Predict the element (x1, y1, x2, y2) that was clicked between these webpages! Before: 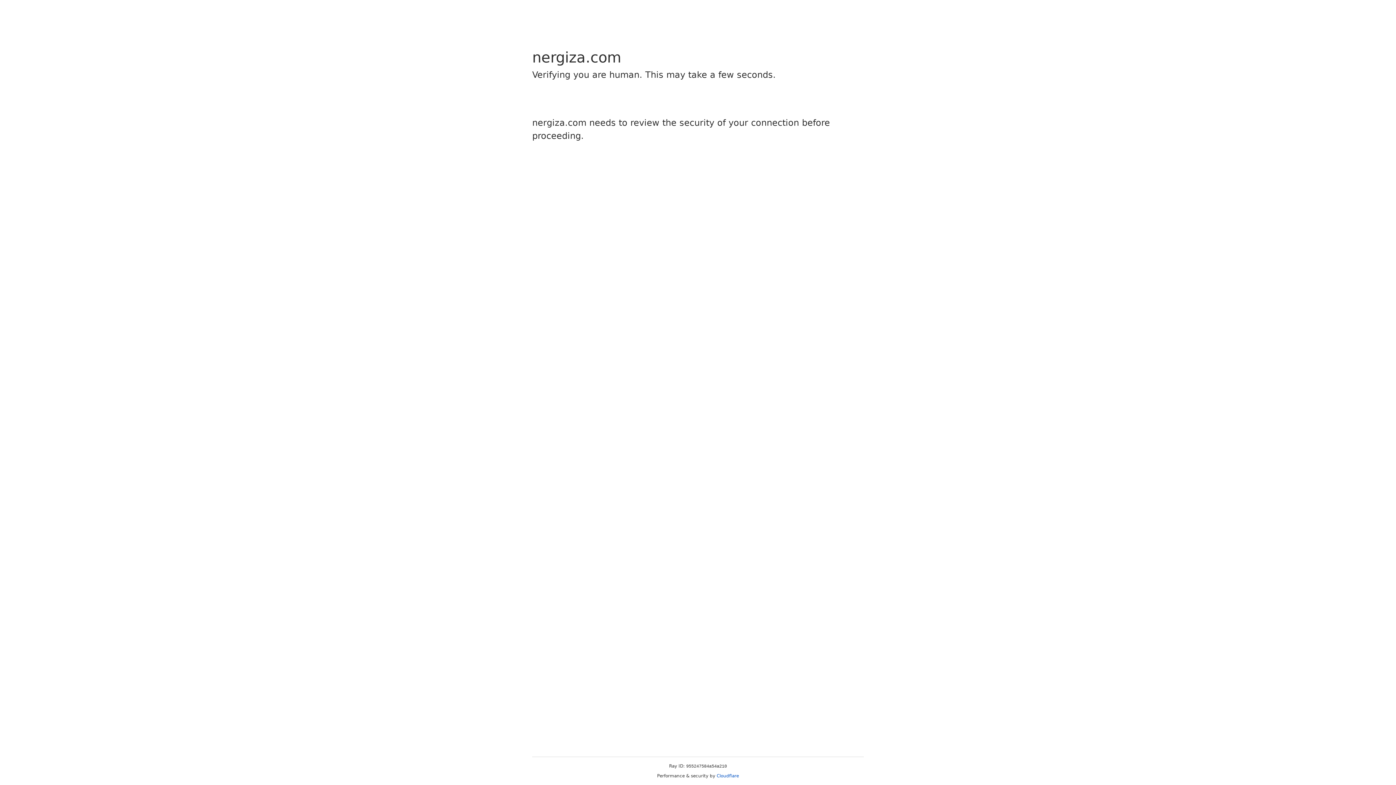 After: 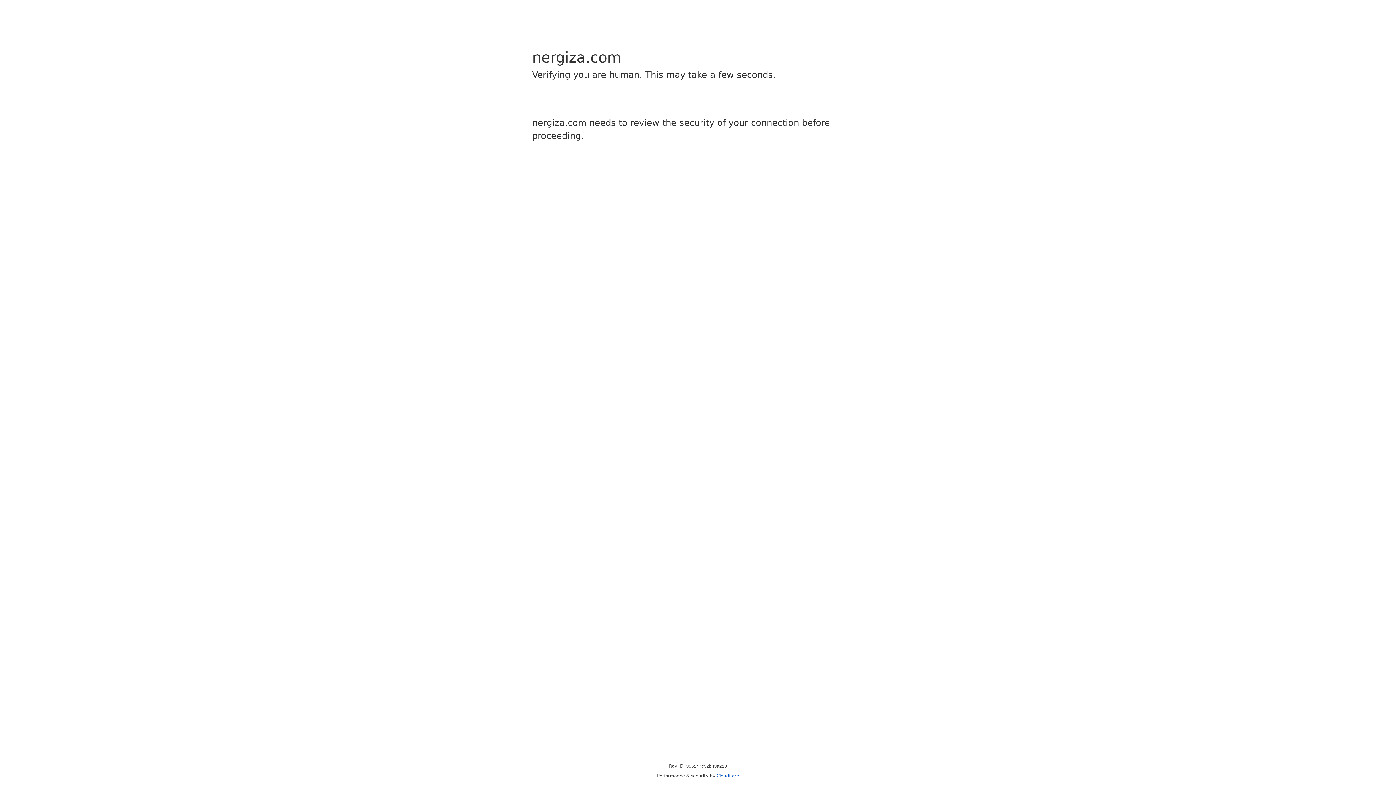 Action: label: Cloudflare bbox: (716, 773, 739, 778)